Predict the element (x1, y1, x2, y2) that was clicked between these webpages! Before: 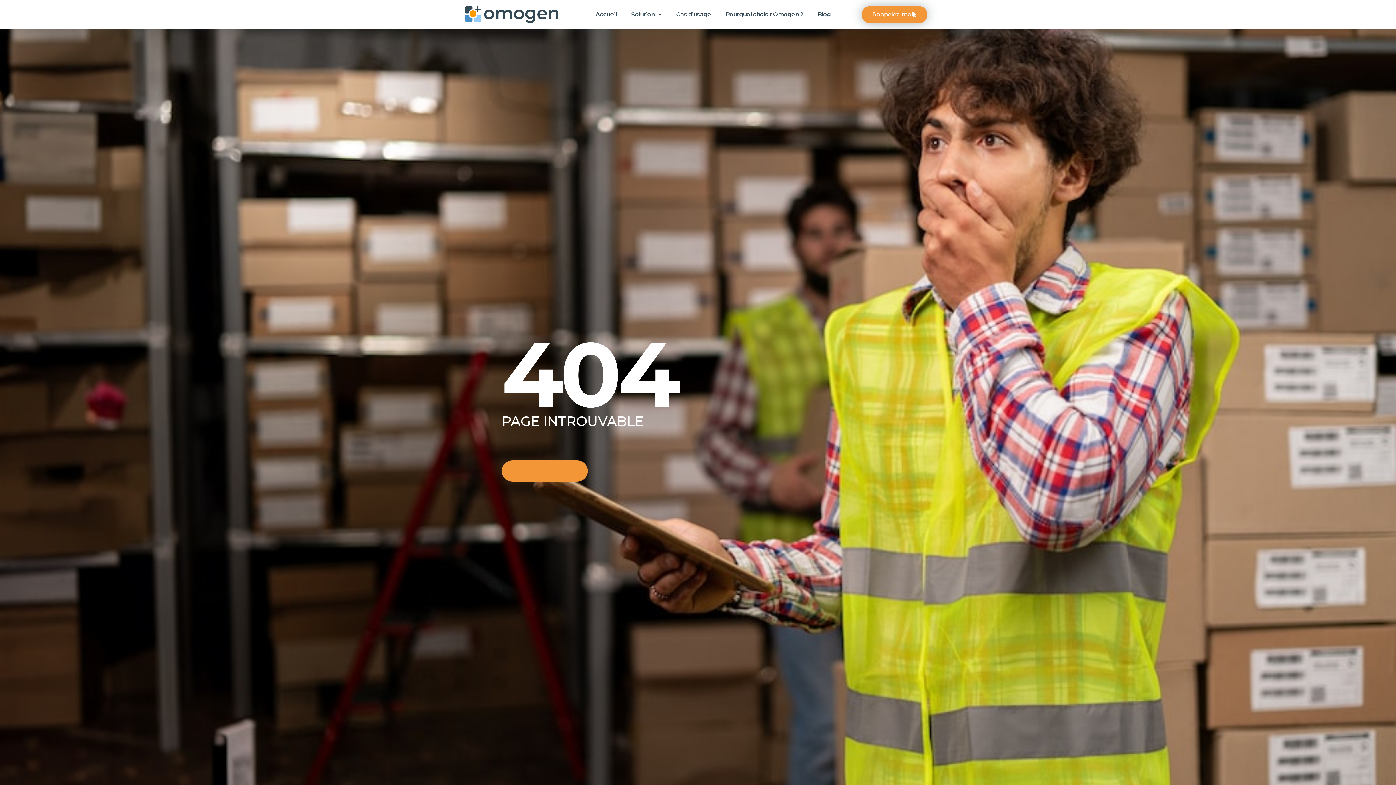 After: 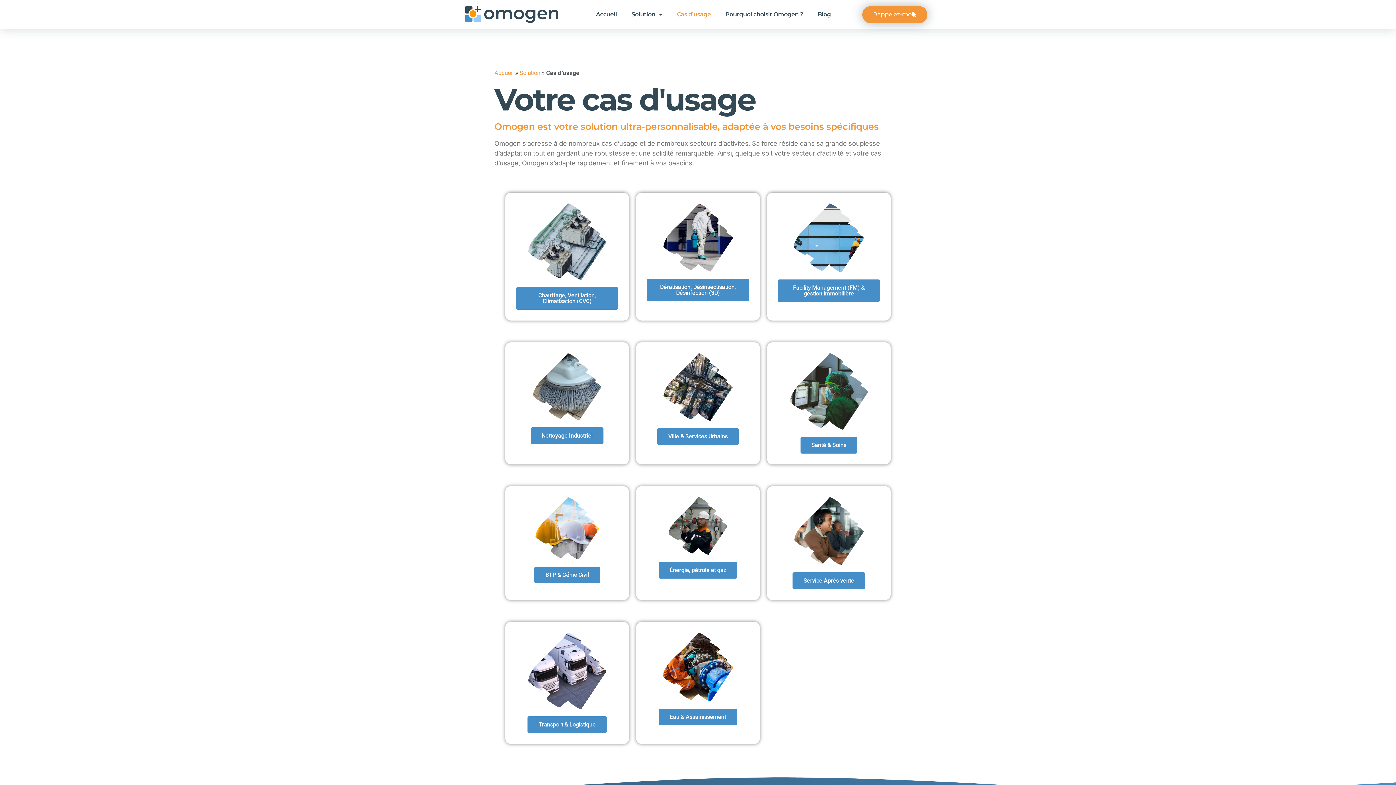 Action: label: Cas d’usage bbox: (672, 8, 715, 20)